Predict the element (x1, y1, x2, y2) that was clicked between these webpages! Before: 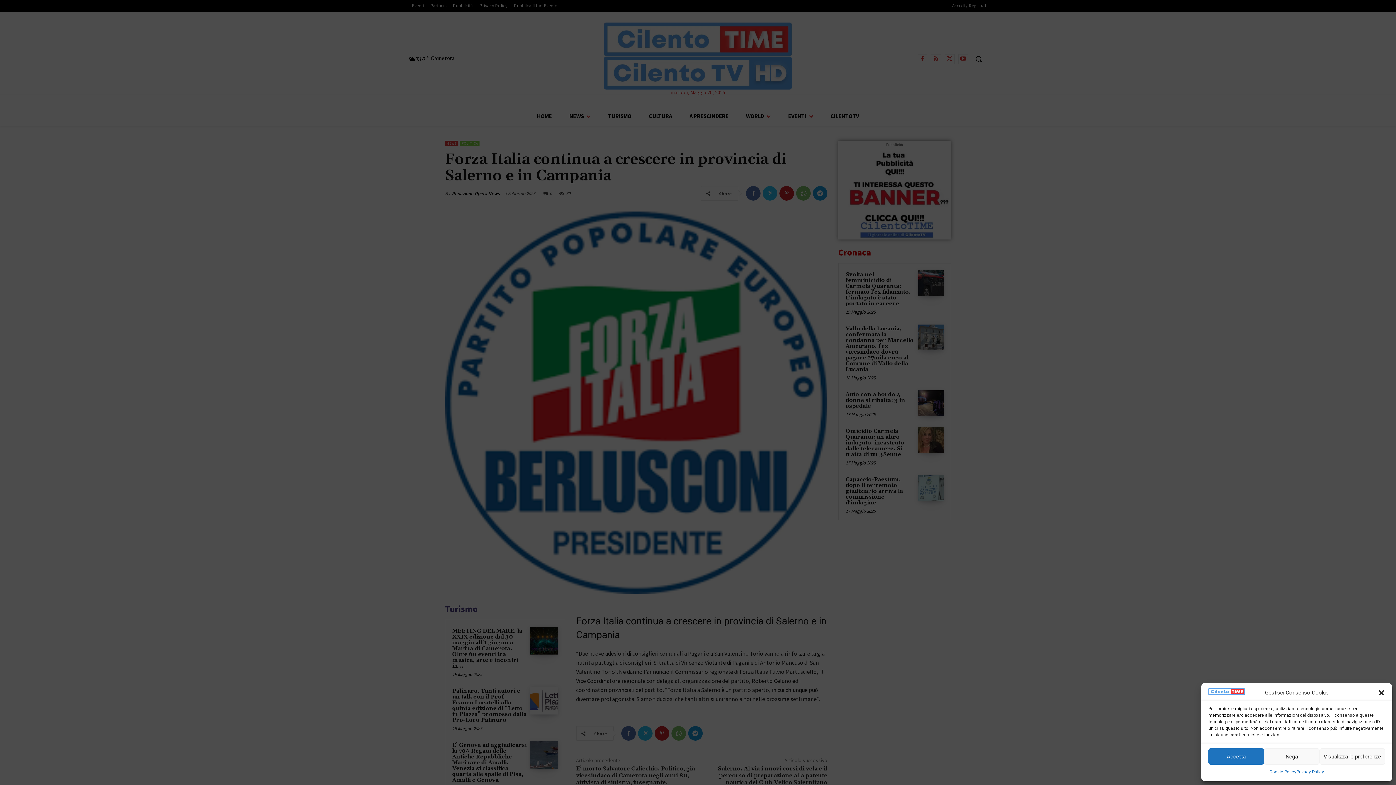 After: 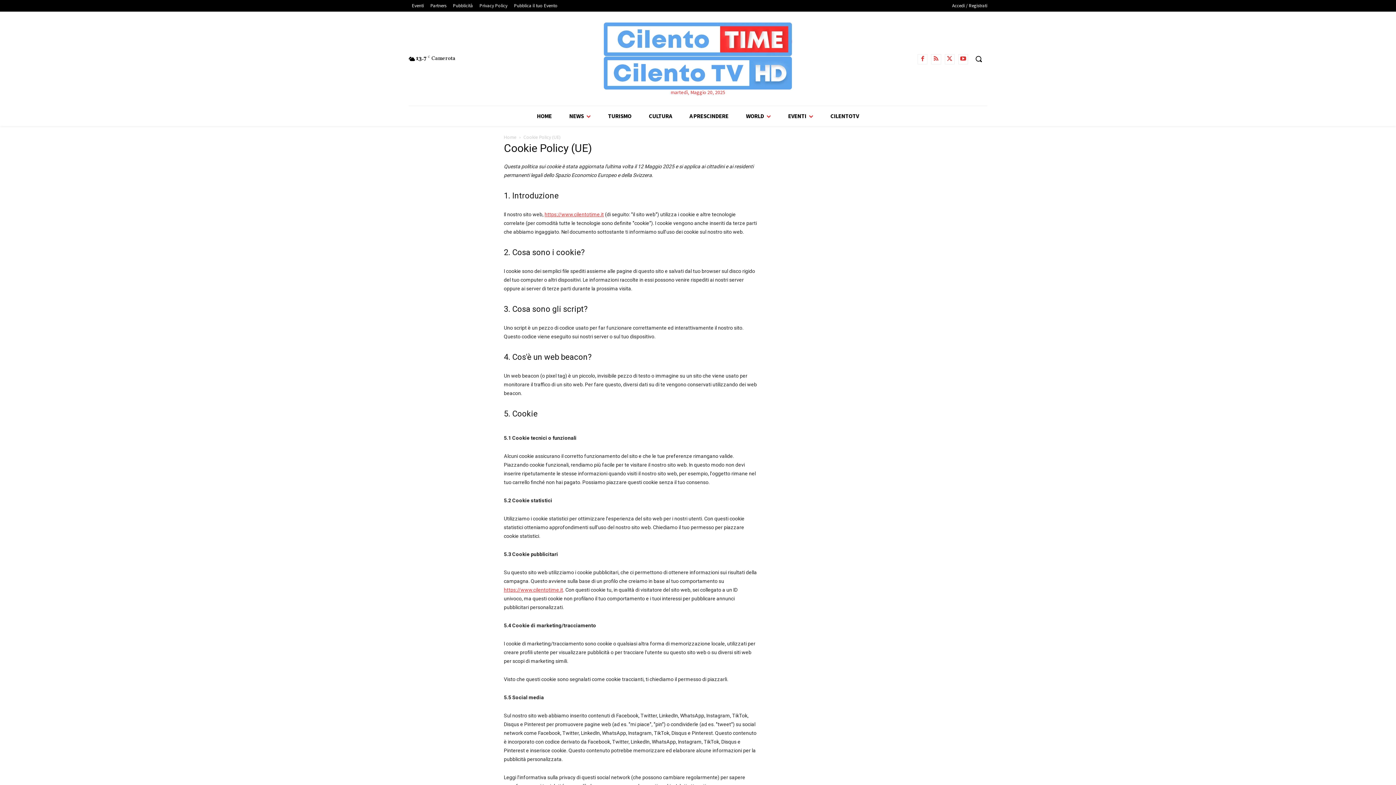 Action: bbox: (1269, 768, 1296, 776) label: Cookie Policy